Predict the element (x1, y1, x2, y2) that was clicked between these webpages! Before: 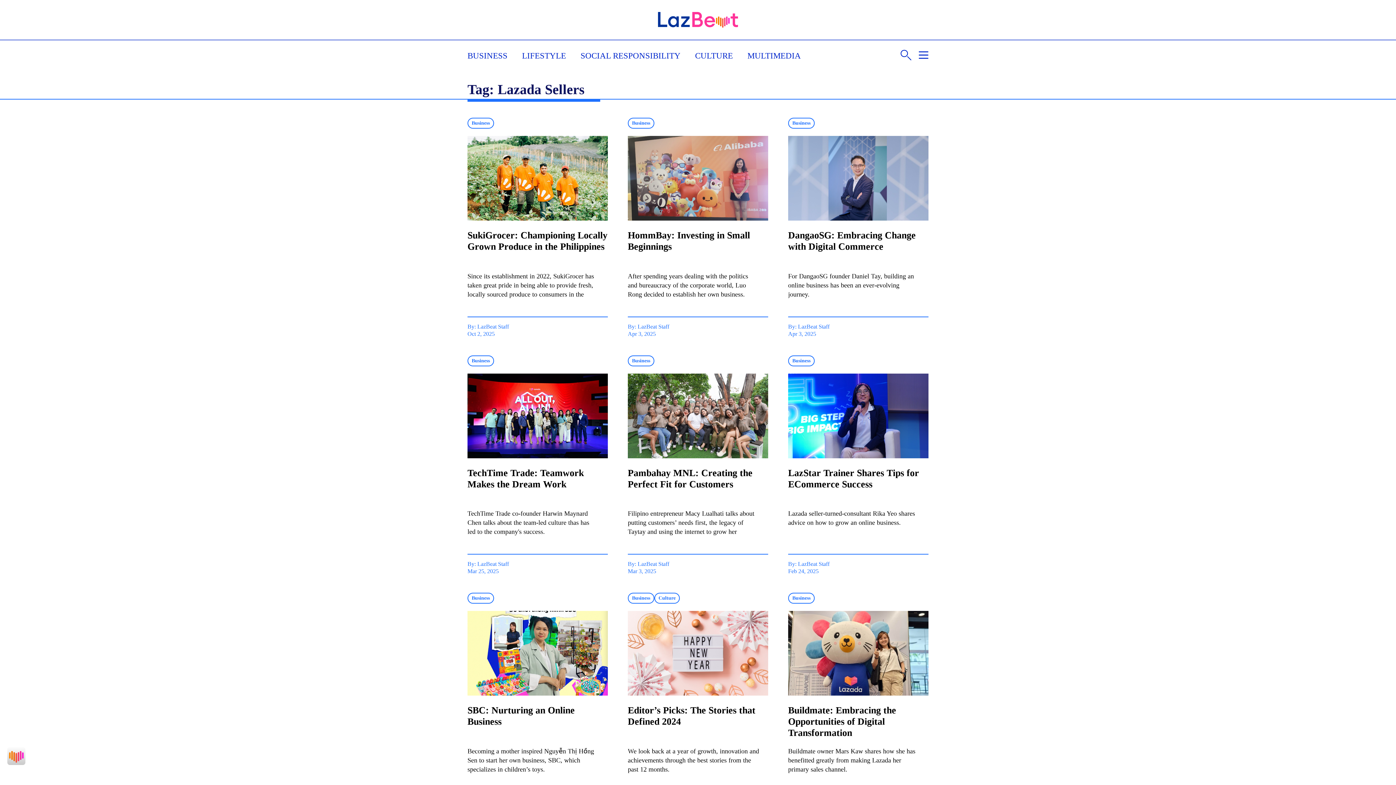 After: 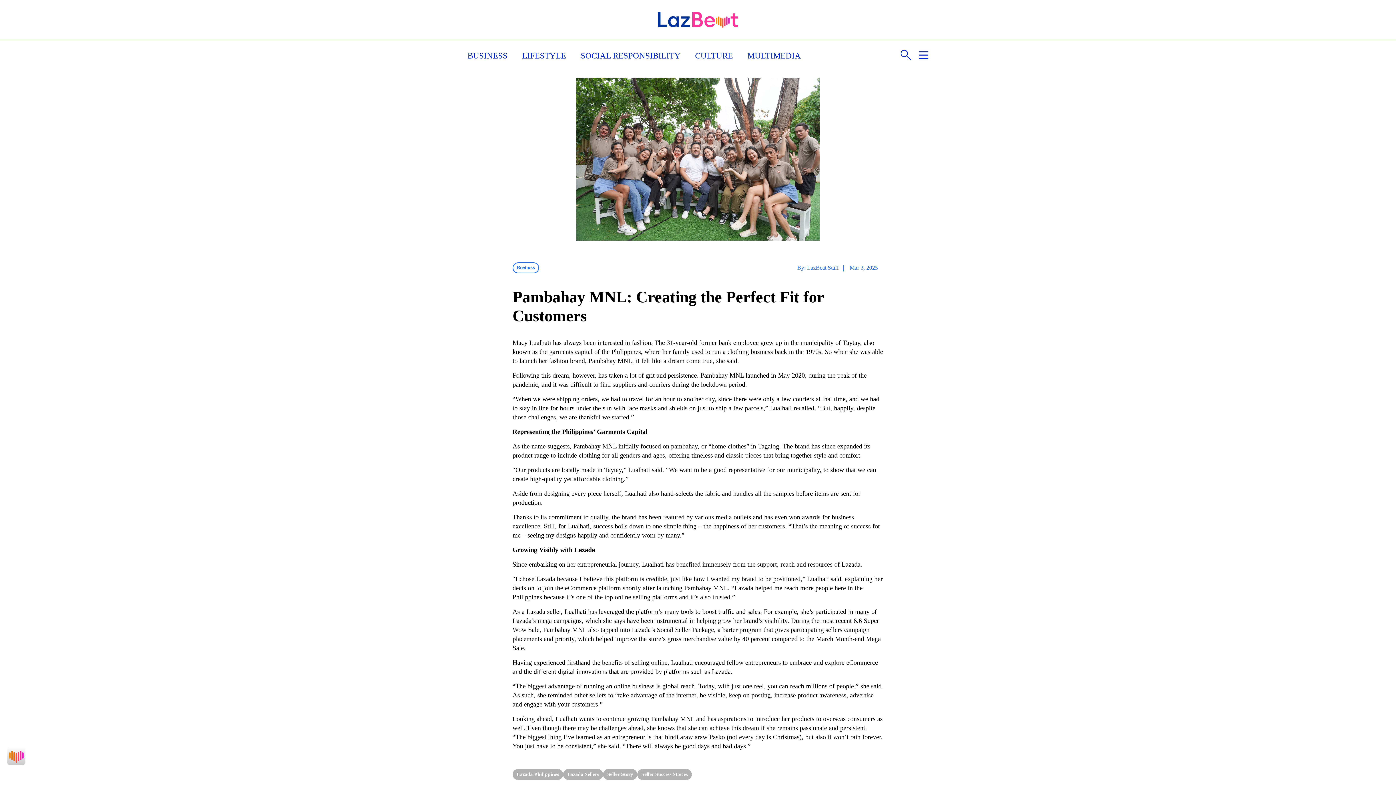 Action: bbox: (628, 373, 768, 458)